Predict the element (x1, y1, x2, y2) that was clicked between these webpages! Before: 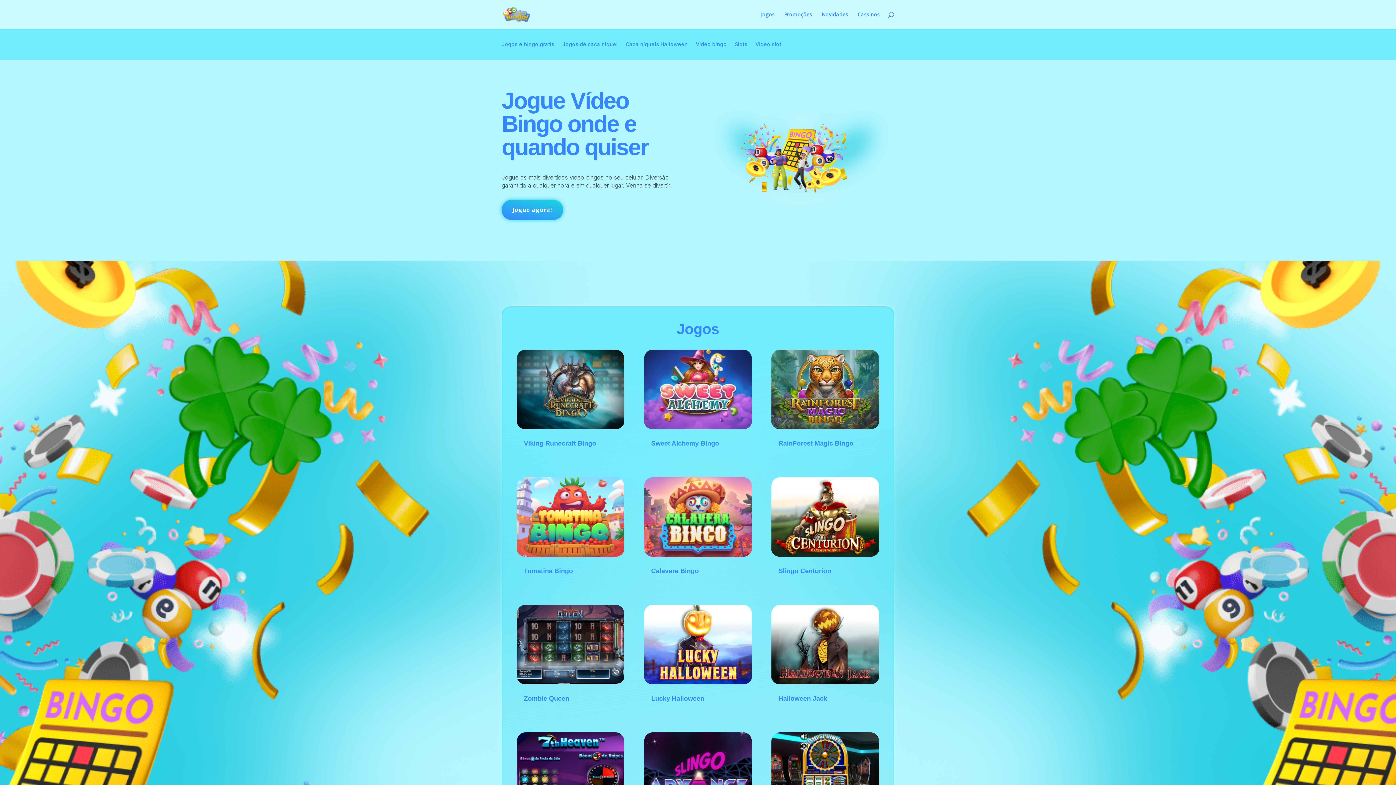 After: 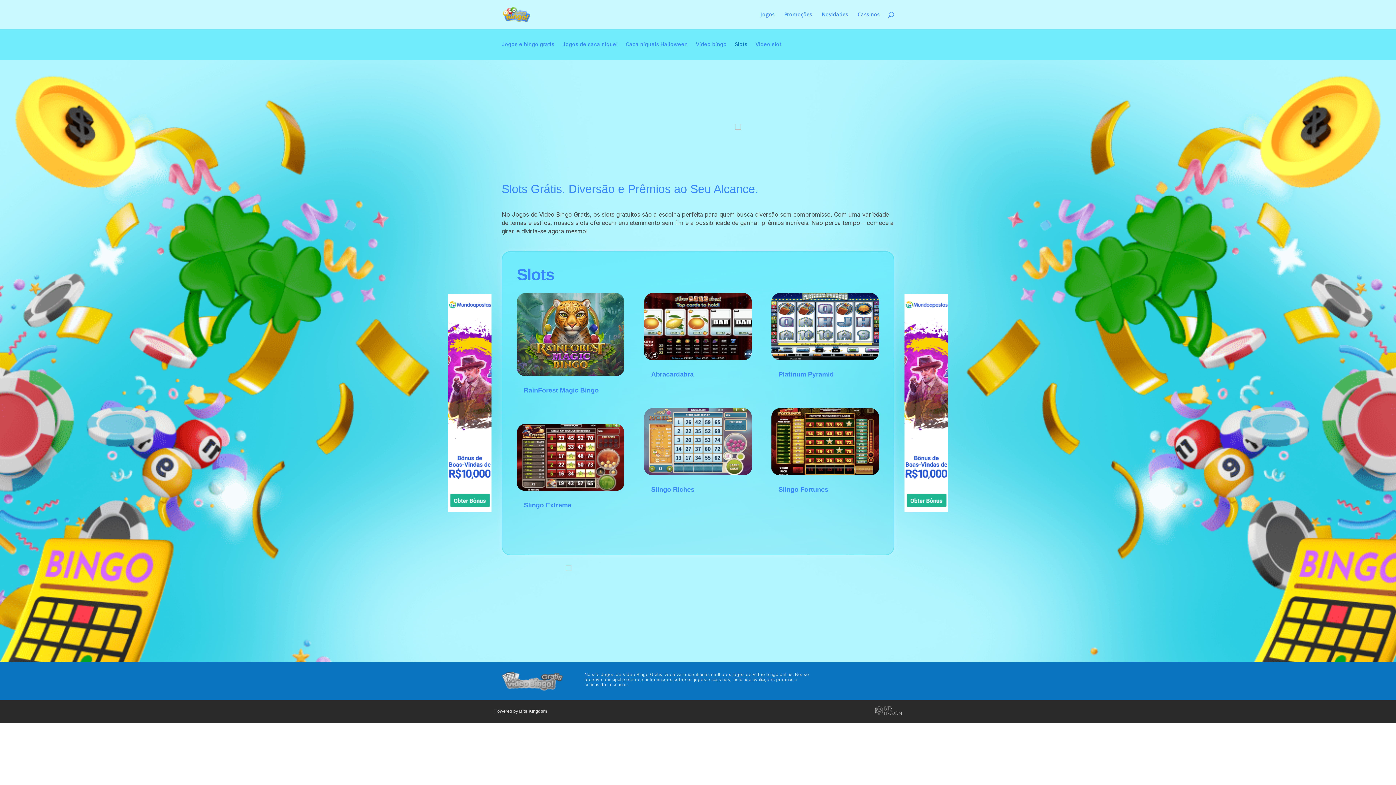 Action: label: Slots bbox: (734, 41, 747, 49)